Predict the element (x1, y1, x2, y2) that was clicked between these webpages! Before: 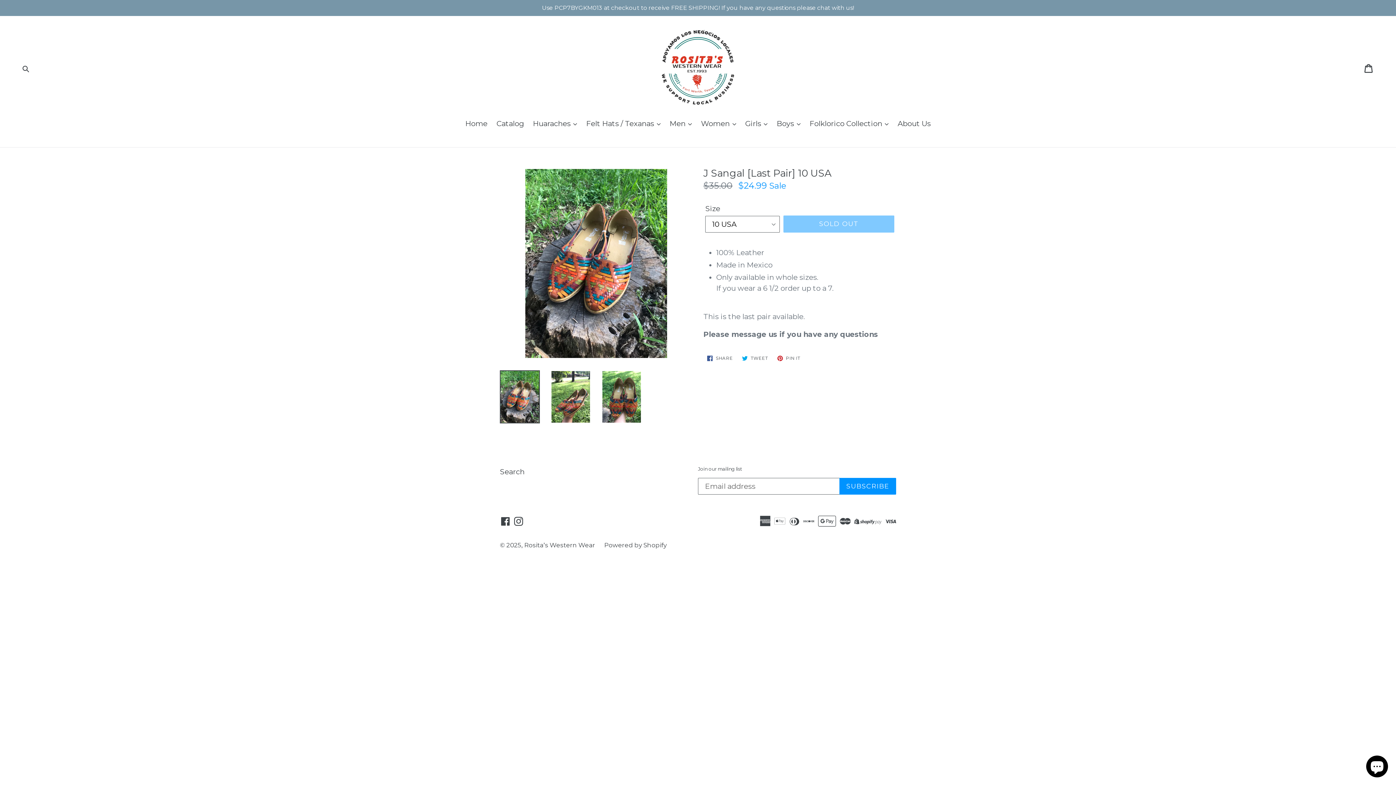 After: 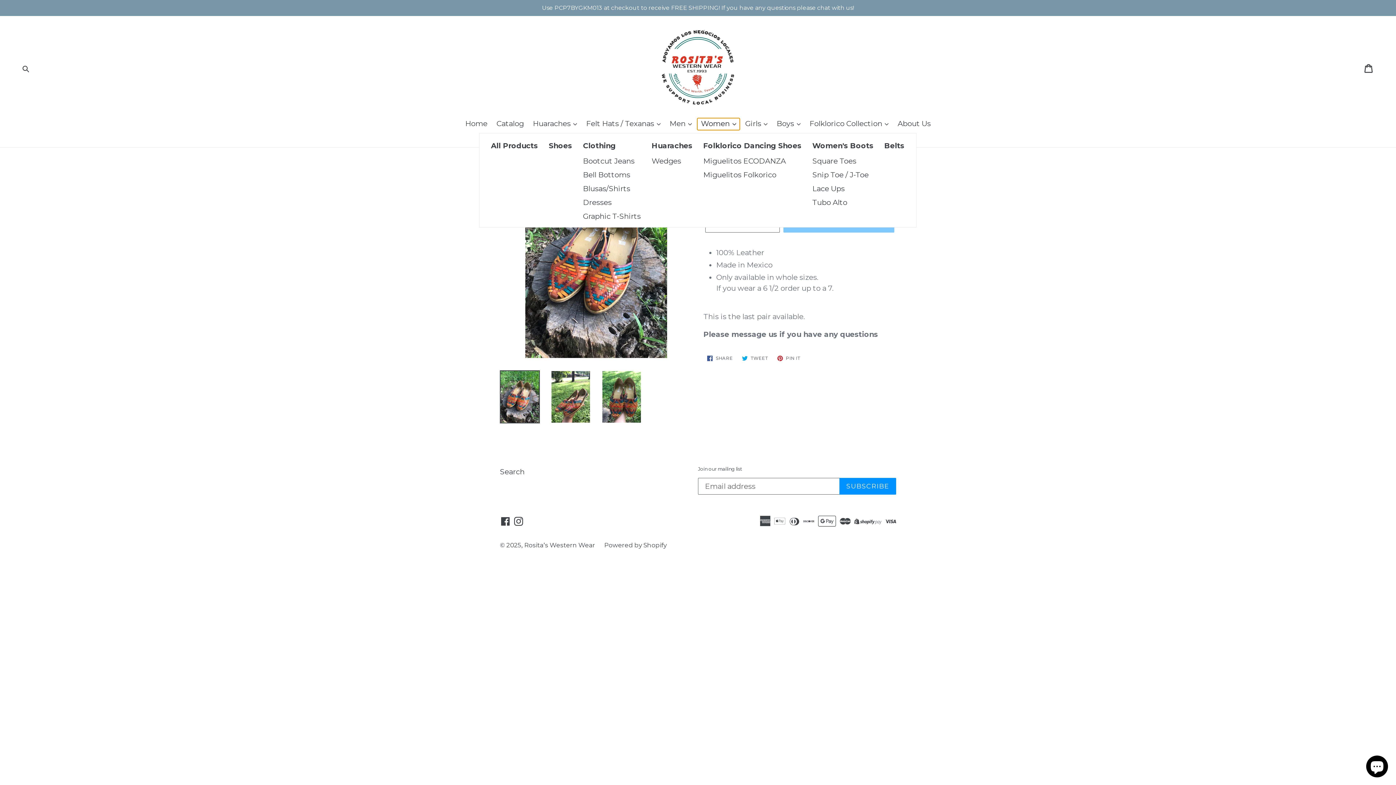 Action: label: Women  bbox: (697, 118, 739, 130)